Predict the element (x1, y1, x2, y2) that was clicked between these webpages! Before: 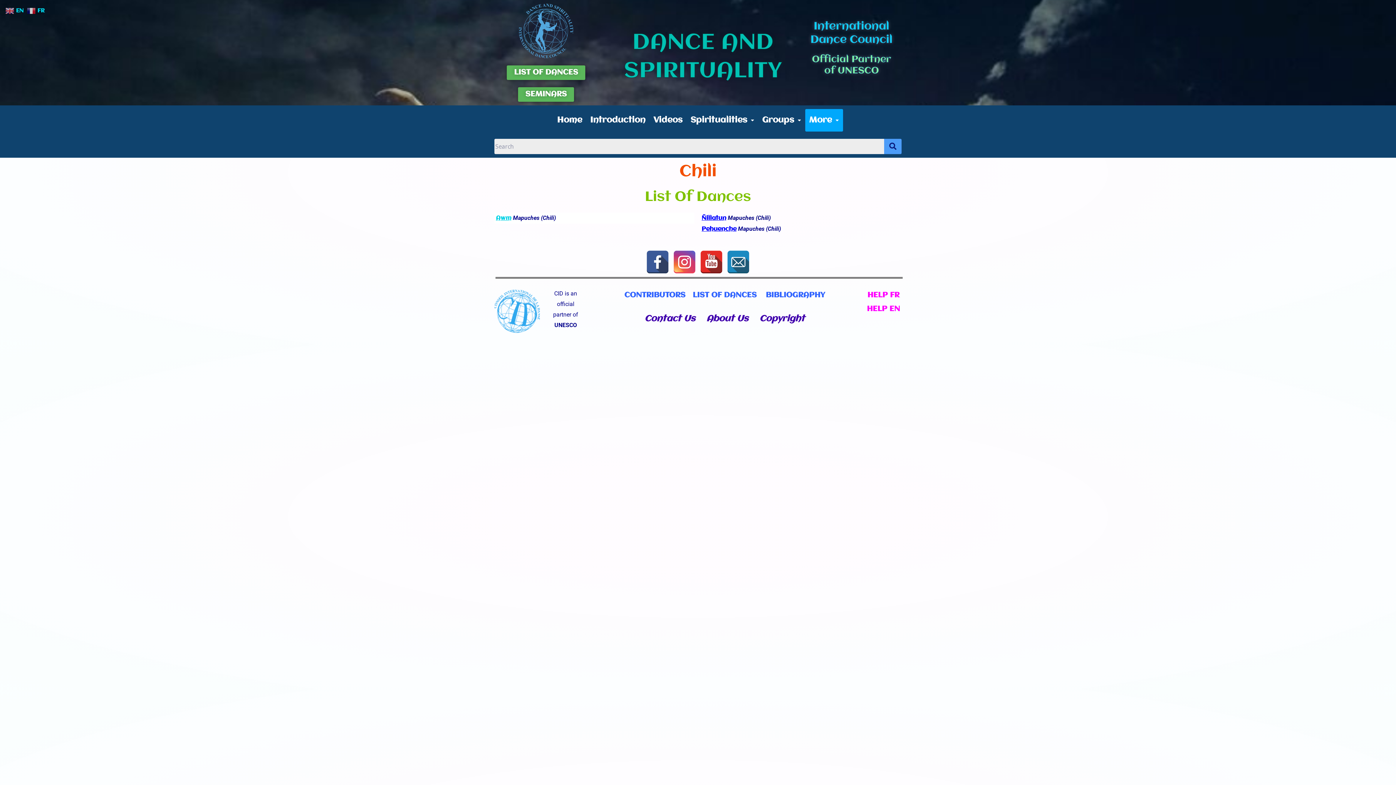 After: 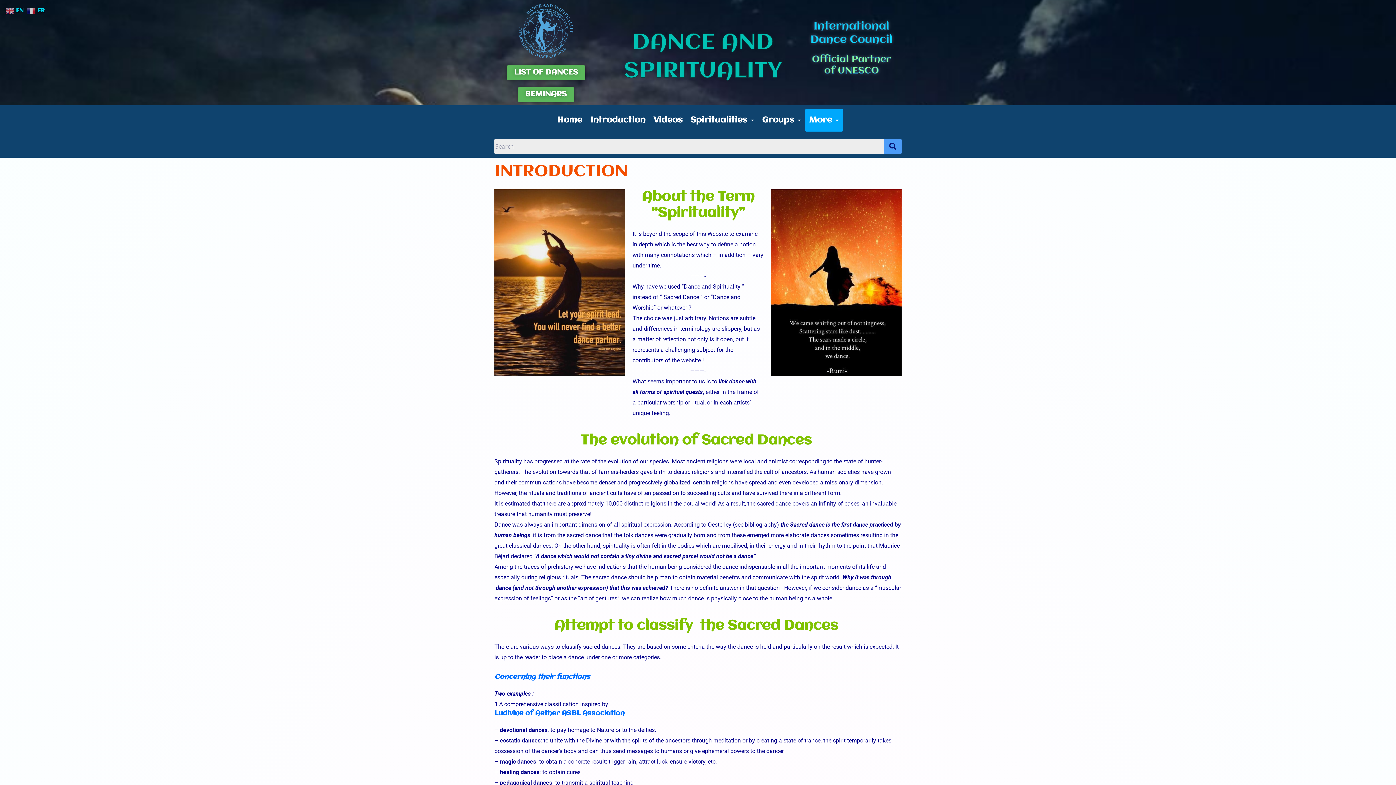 Action: label: Introduction bbox: (586, 109, 649, 131)